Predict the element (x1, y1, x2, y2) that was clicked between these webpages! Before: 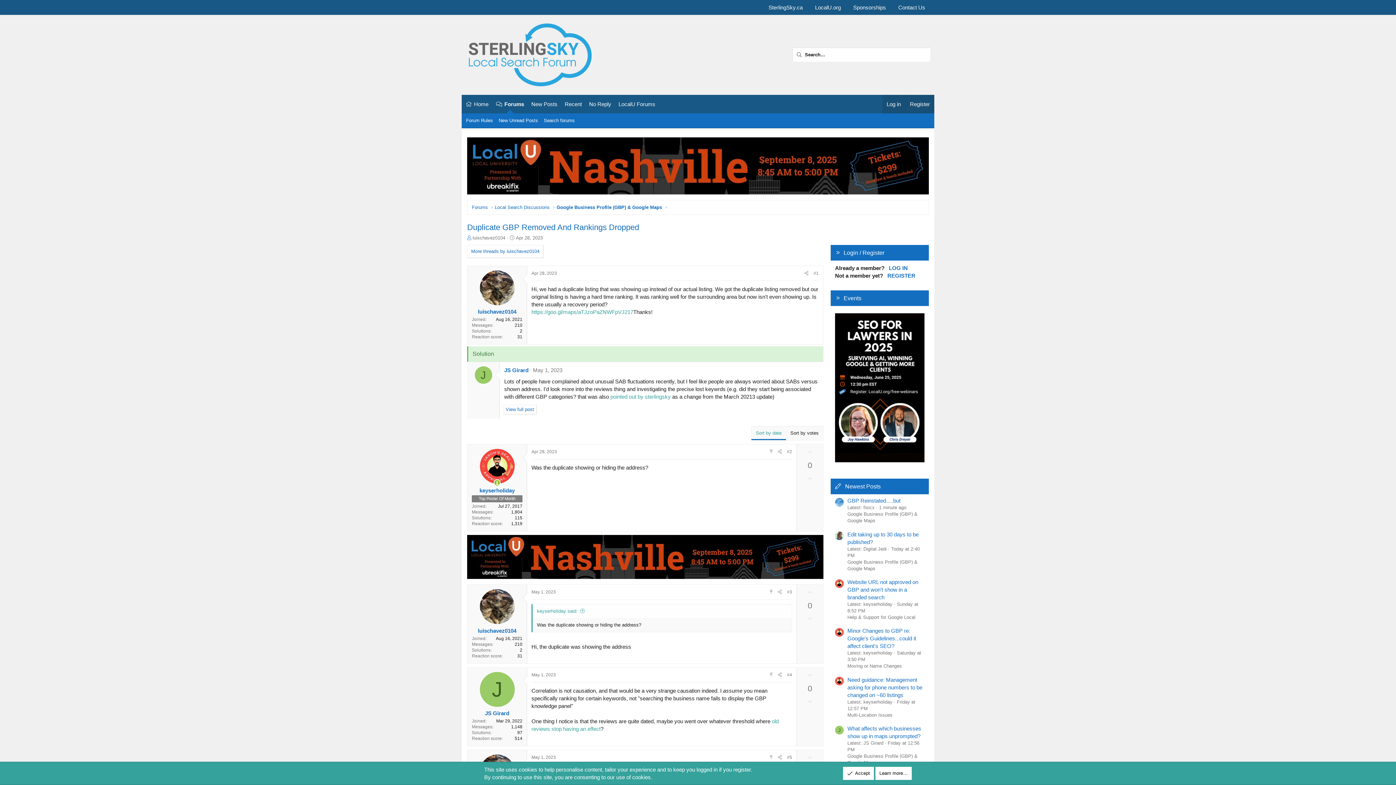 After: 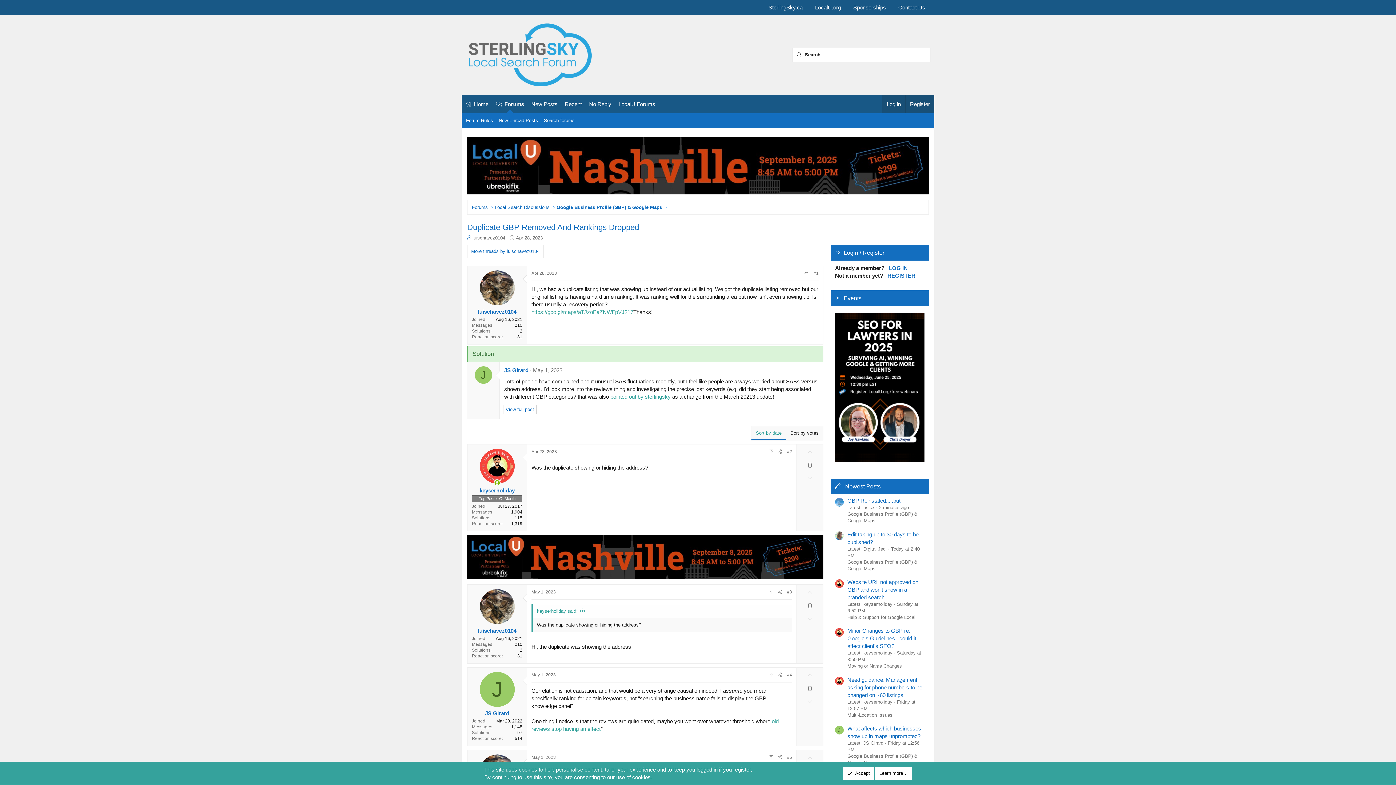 Action: bbox: (479, 589, 514, 624)